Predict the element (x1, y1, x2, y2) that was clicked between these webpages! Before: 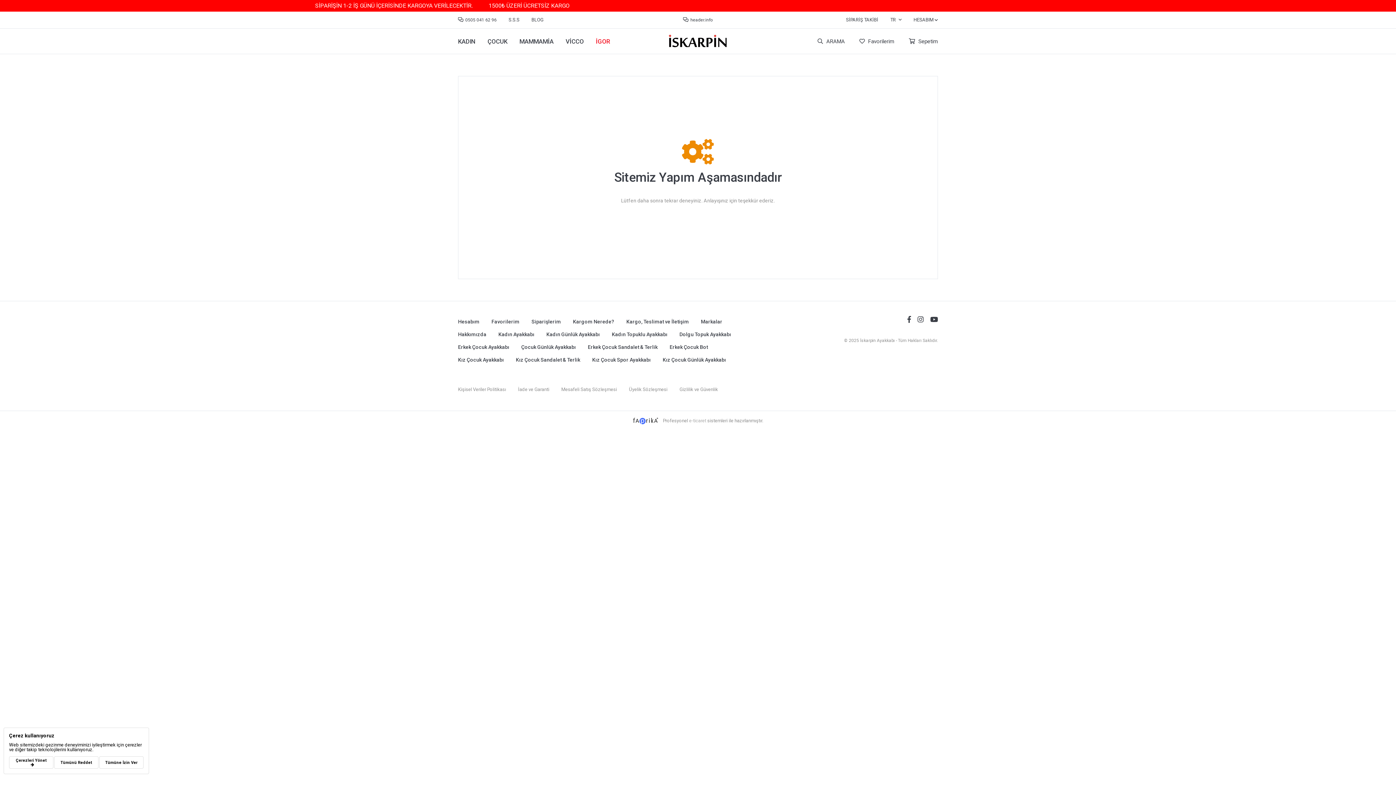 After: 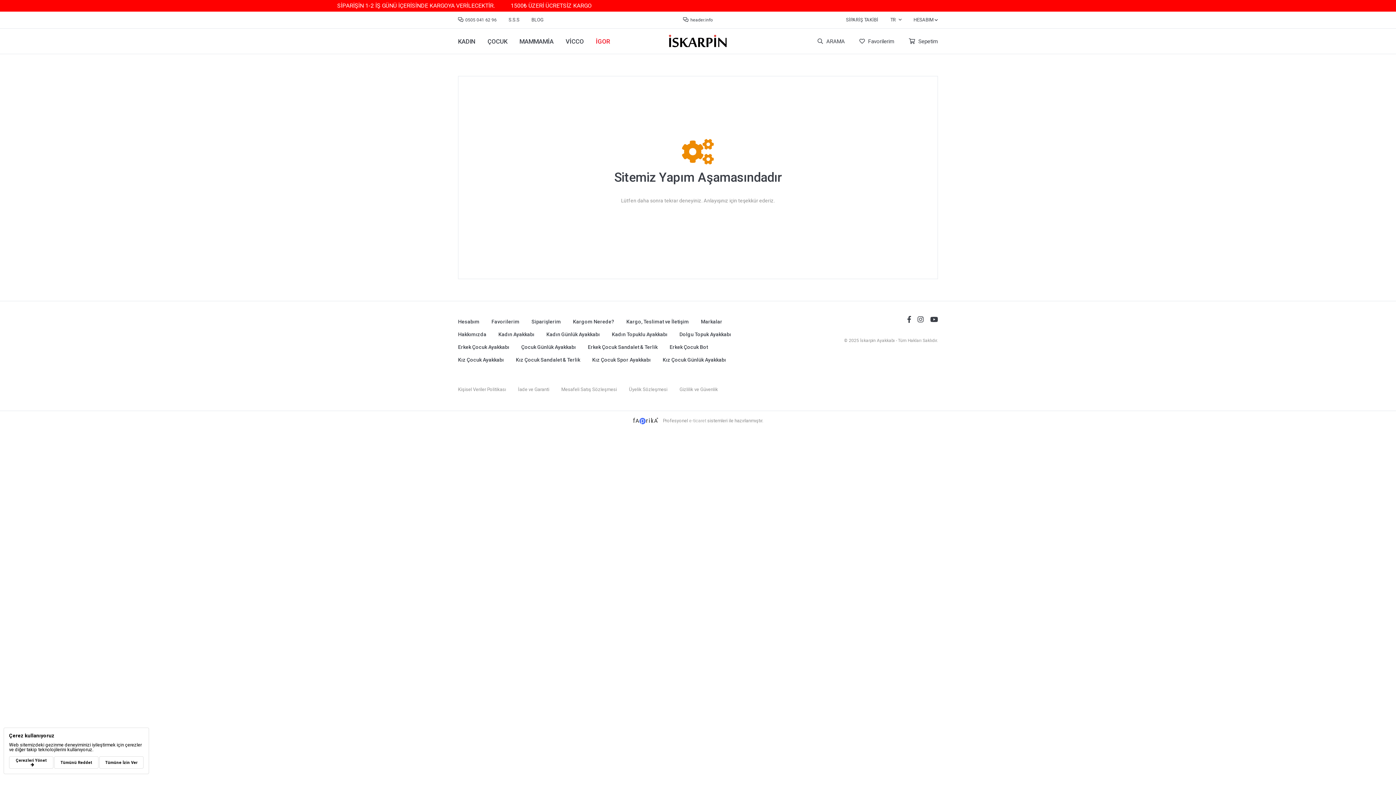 Action: label:   bbox: (917, 318, 930, 323)